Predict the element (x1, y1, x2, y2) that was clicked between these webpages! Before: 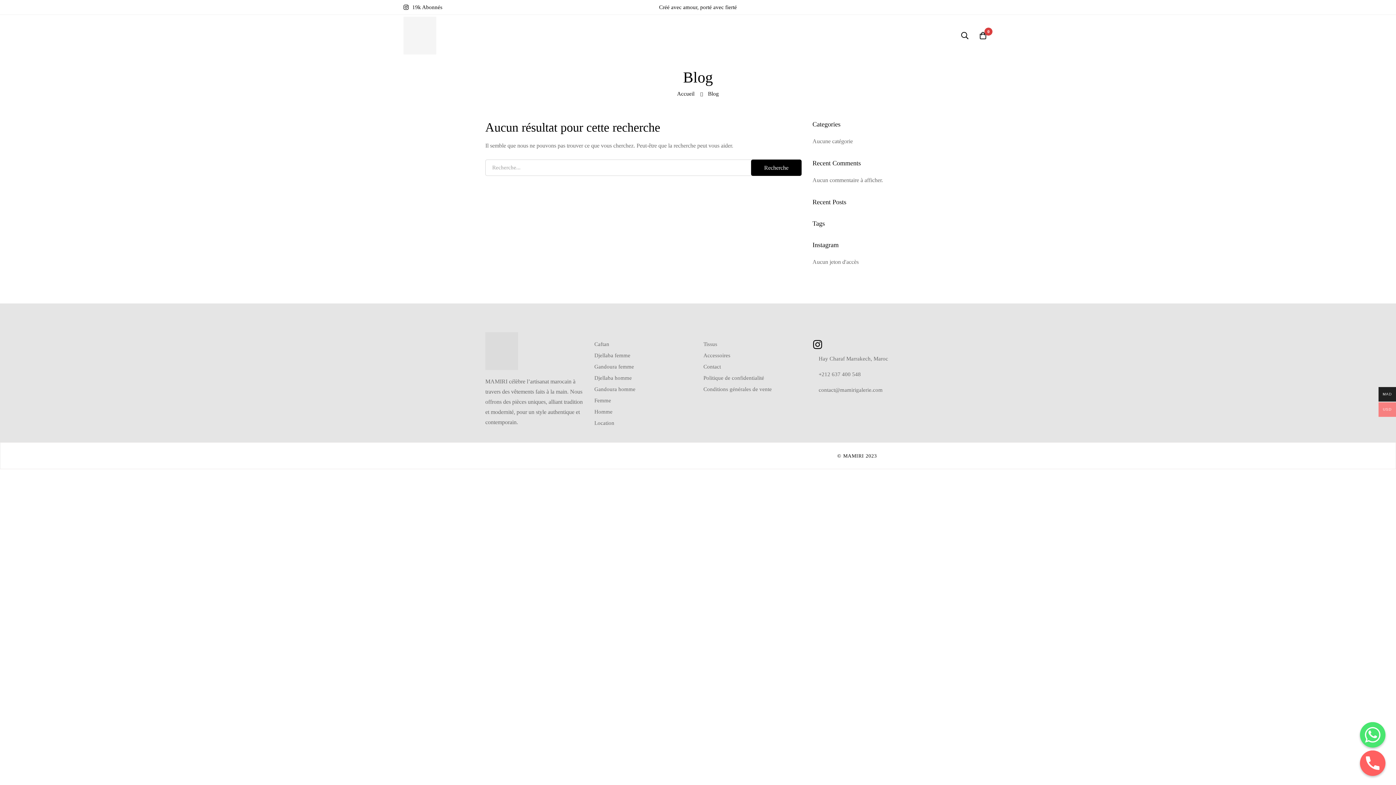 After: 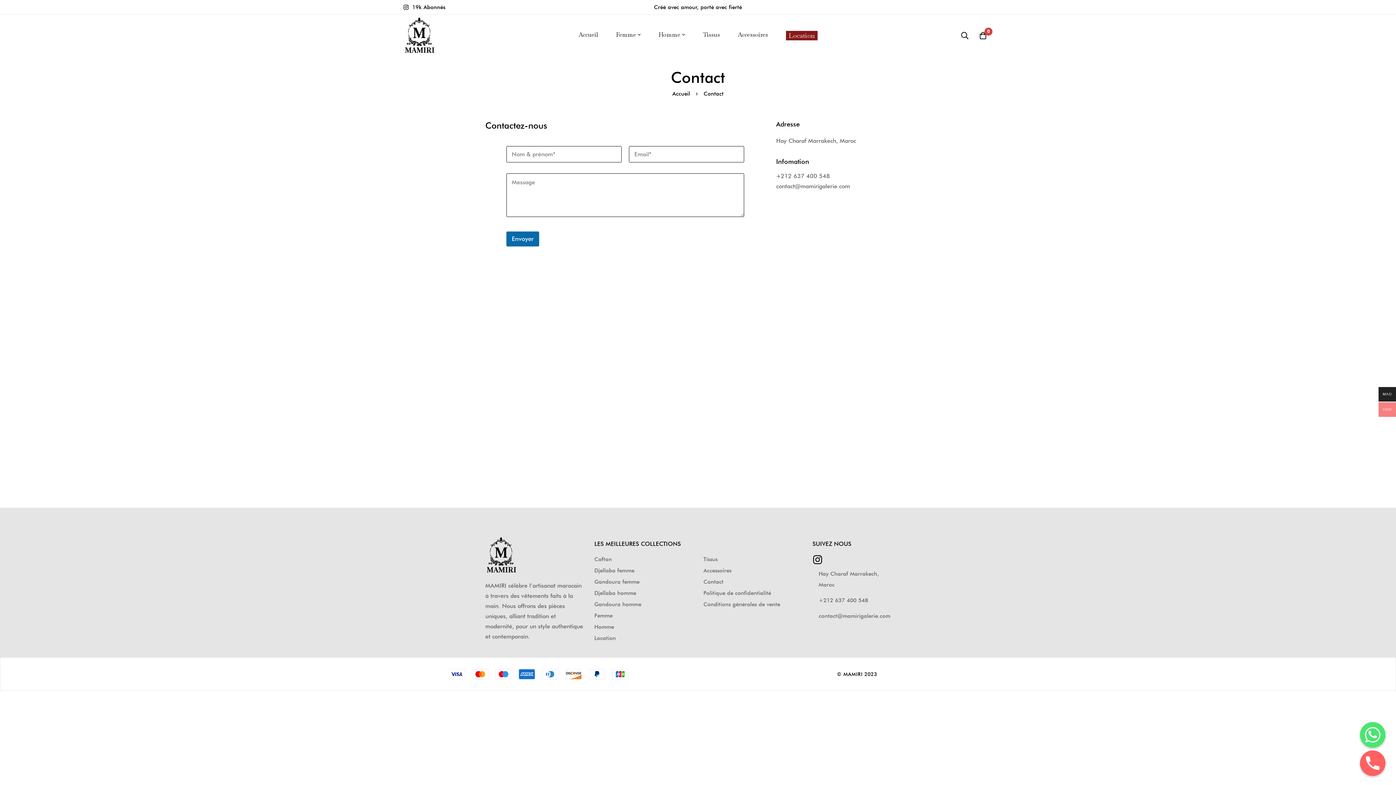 Action: label: Contact bbox: (703, 361, 772, 372)